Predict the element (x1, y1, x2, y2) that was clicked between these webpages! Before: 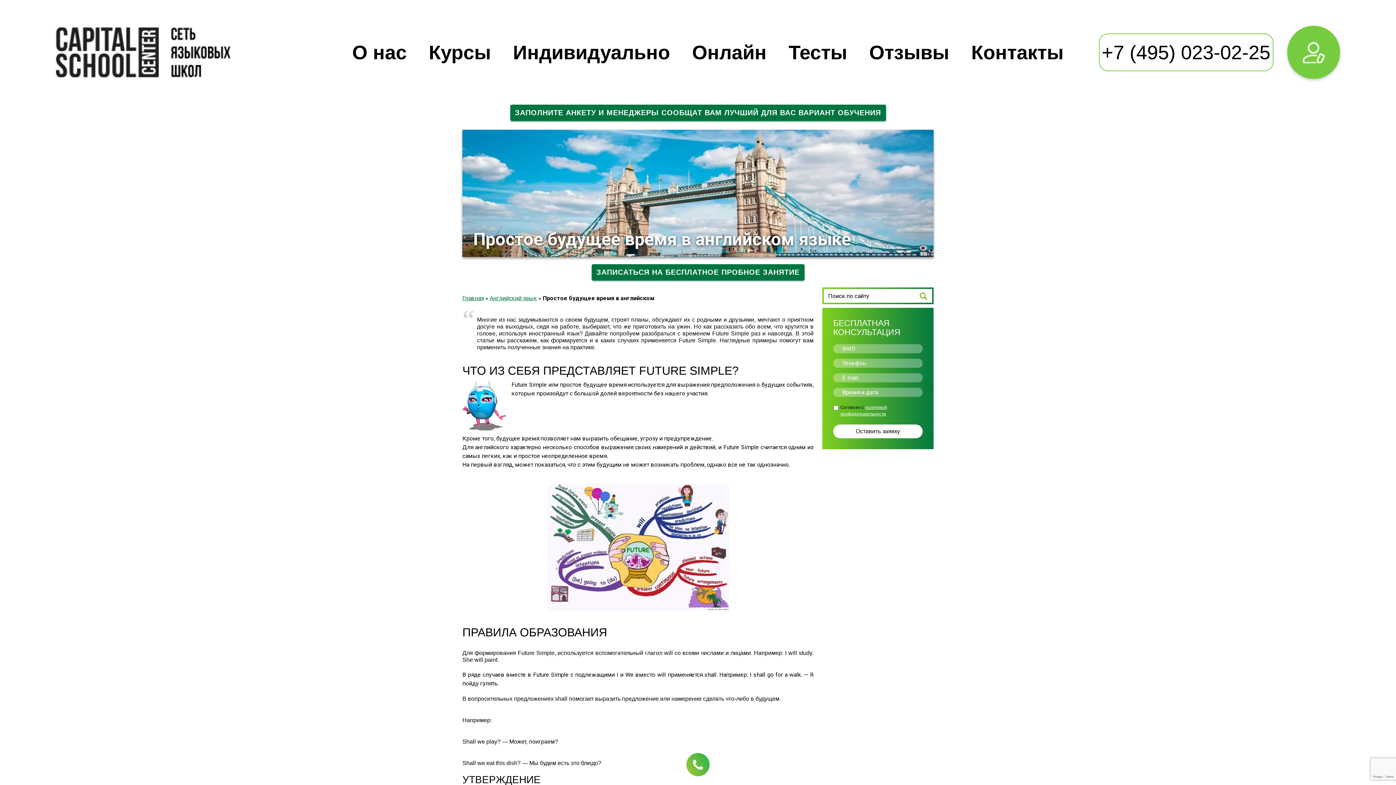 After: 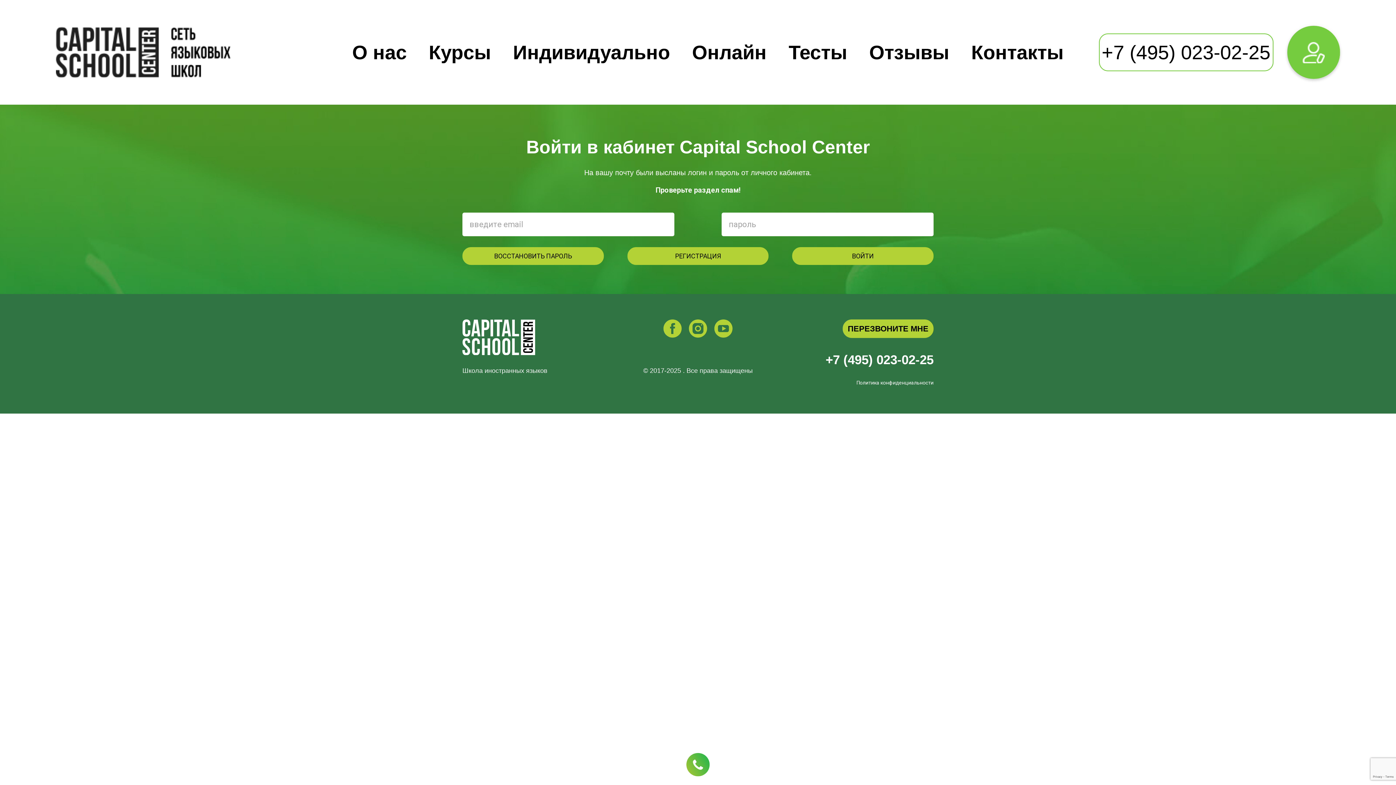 Action: bbox: (1287, 25, 1340, 78)